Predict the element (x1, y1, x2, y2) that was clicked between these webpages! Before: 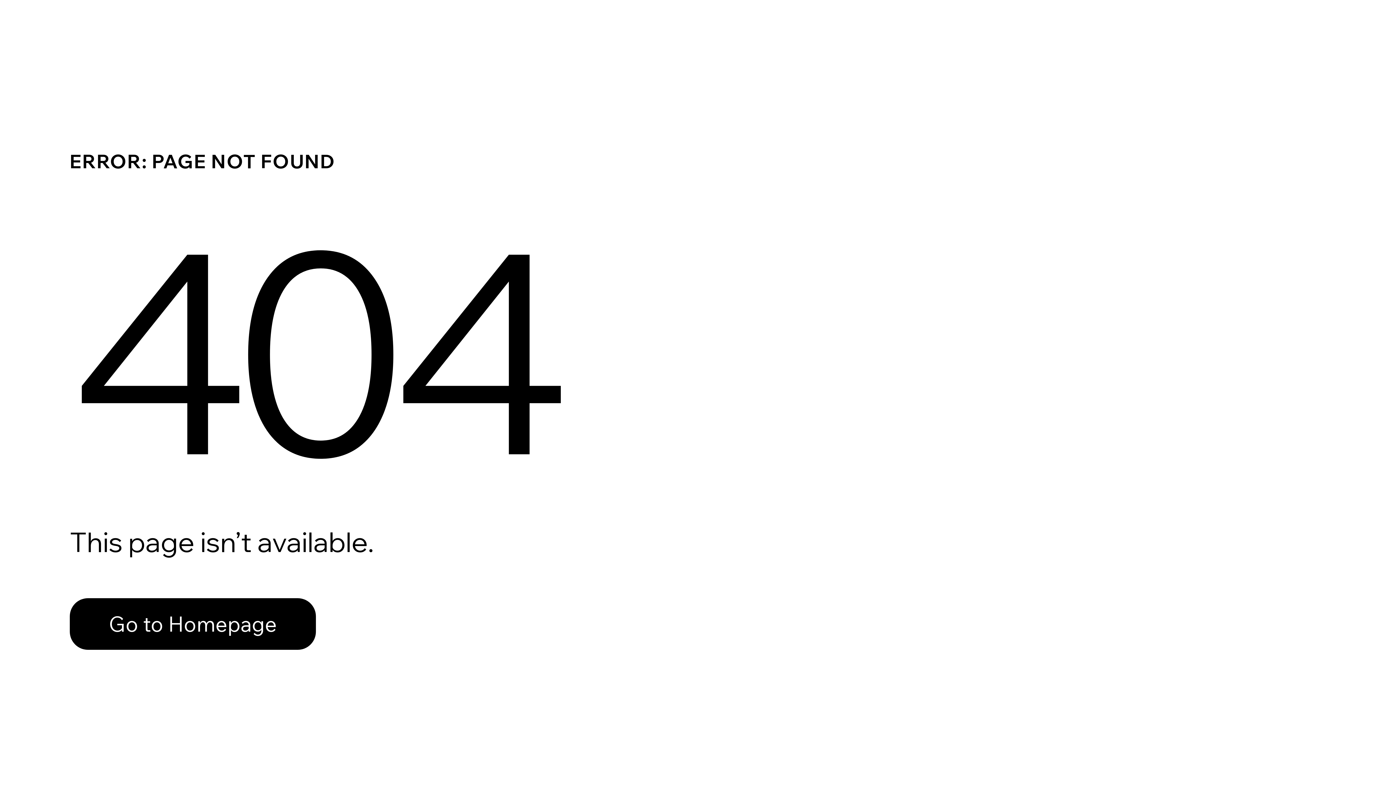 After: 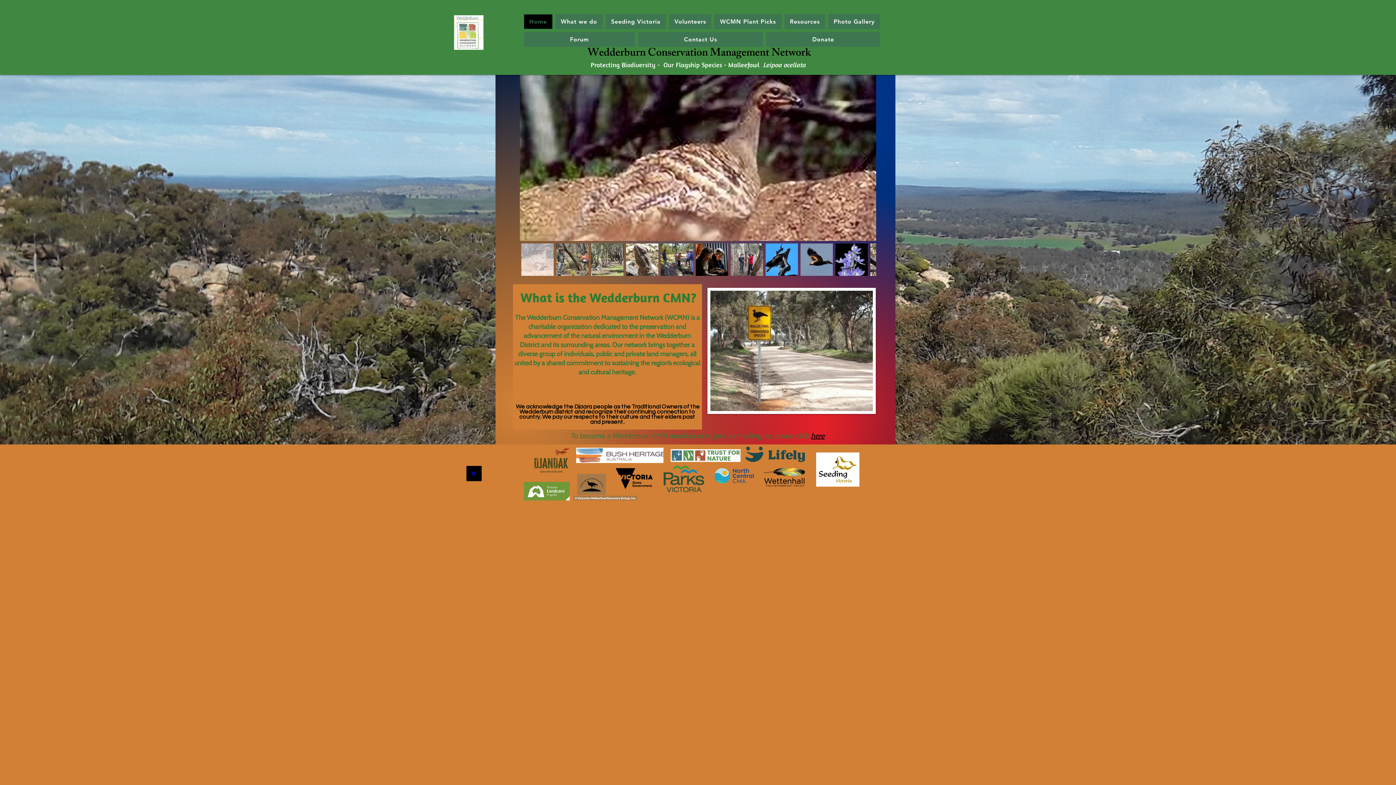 Action: label: Go to Homepage bbox: (69, 598, 316, 650)